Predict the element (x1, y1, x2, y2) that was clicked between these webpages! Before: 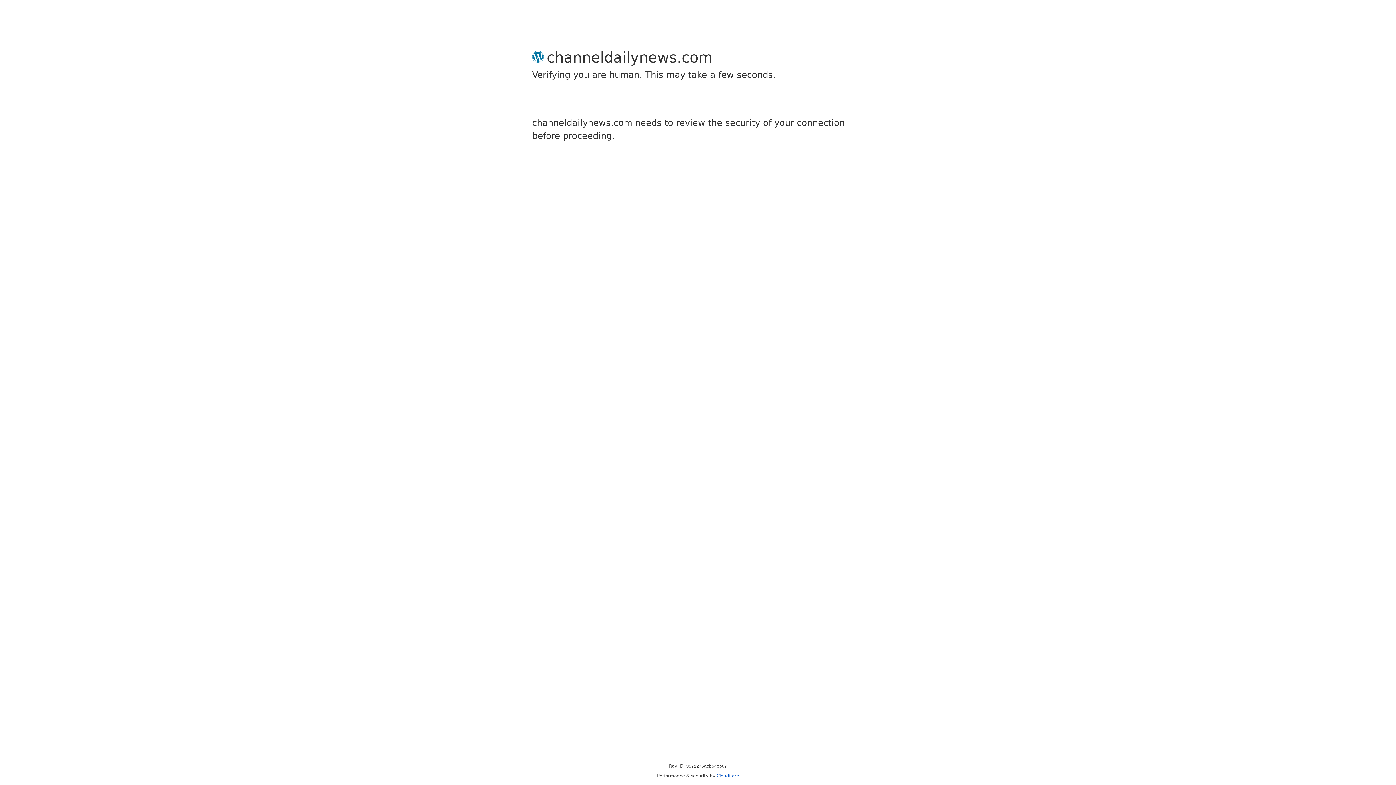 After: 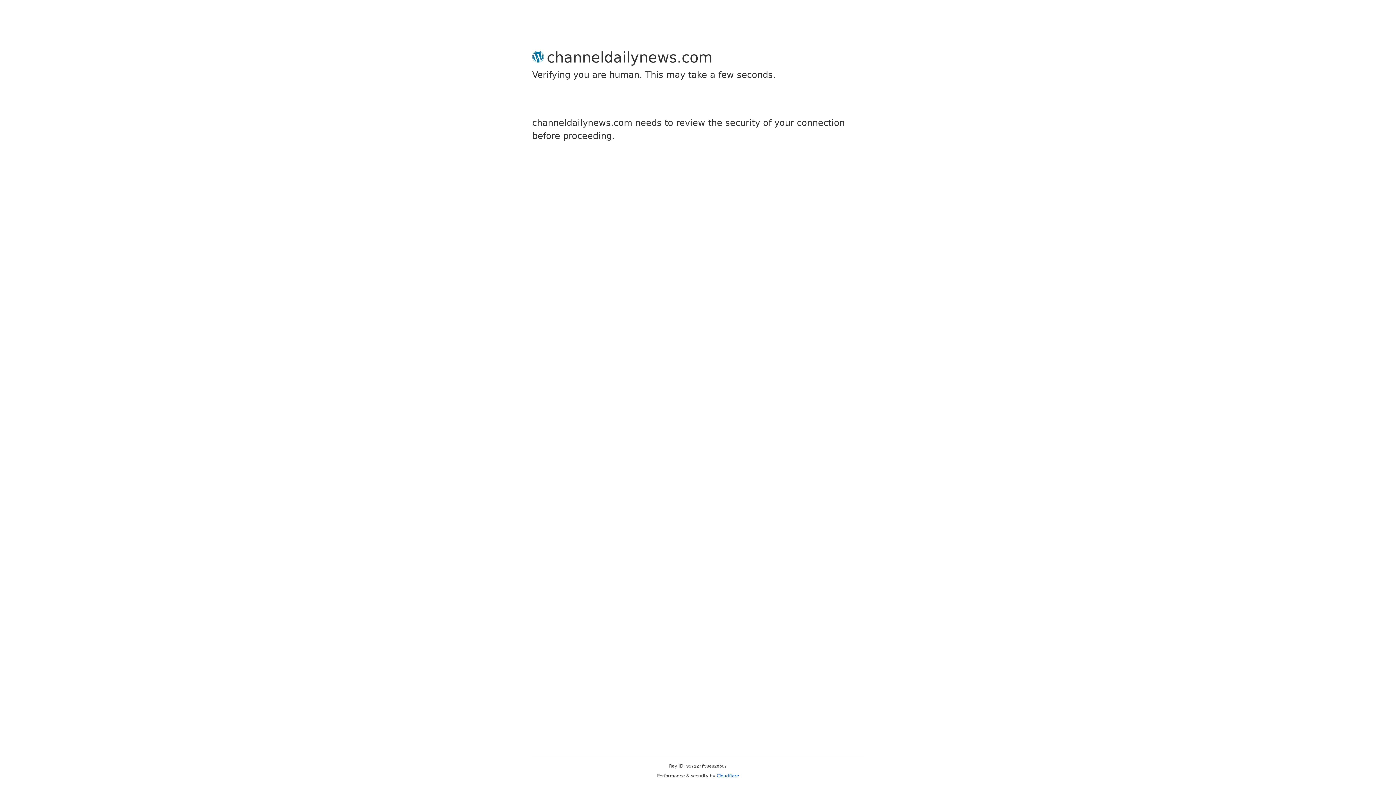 Action: bbox: (716, 773, 739, 778) label: Cloudflare